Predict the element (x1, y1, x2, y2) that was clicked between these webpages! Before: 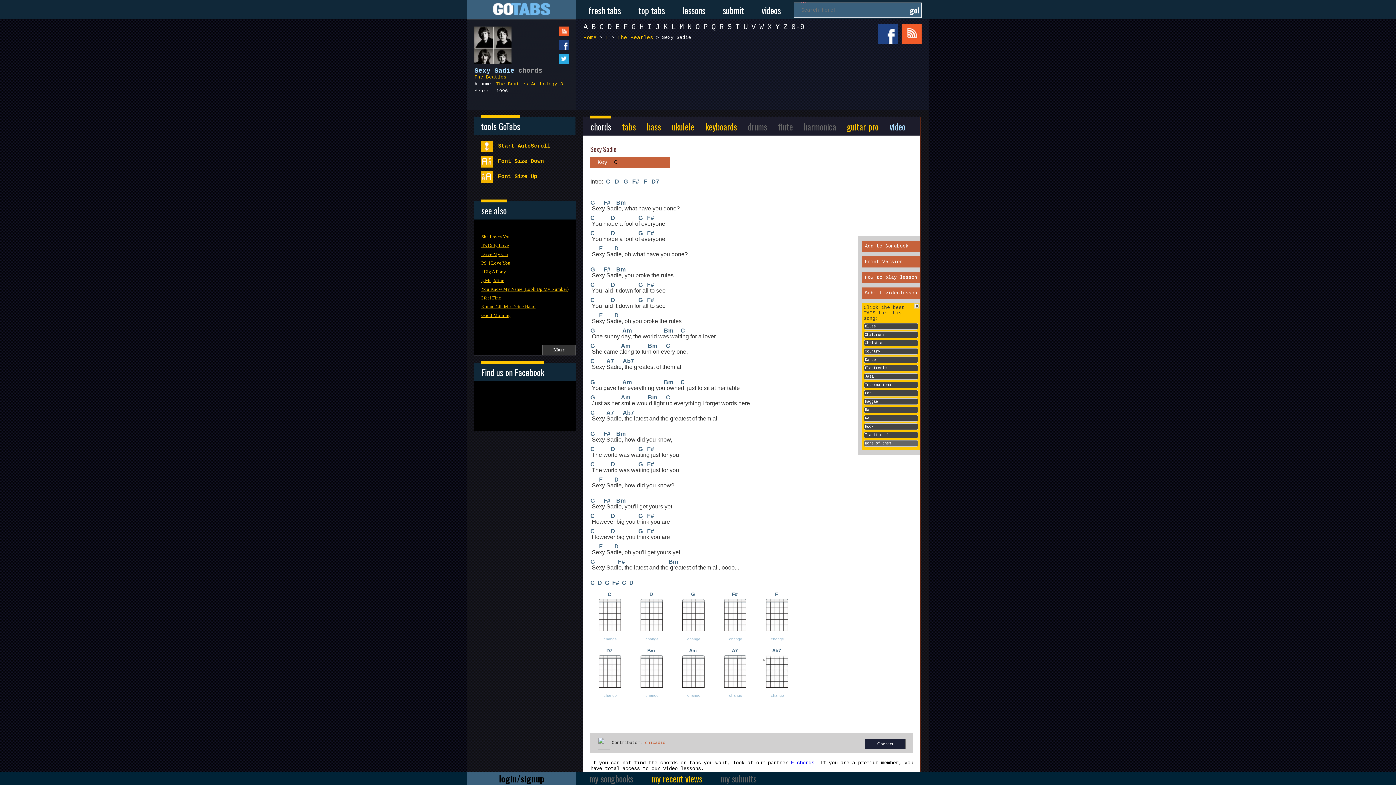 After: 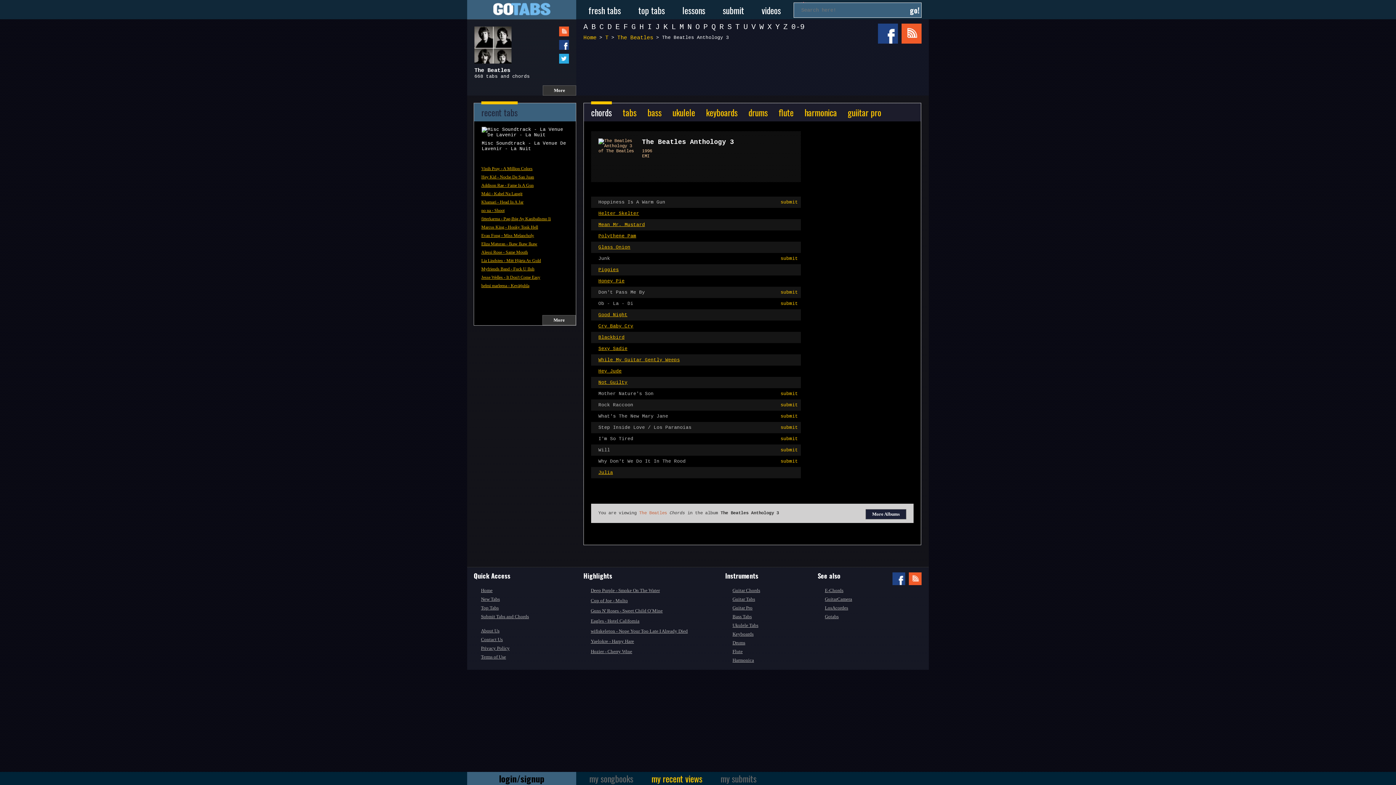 Action: bbox: (496, 81, 563, 86) label: The Beatles Anthology 3